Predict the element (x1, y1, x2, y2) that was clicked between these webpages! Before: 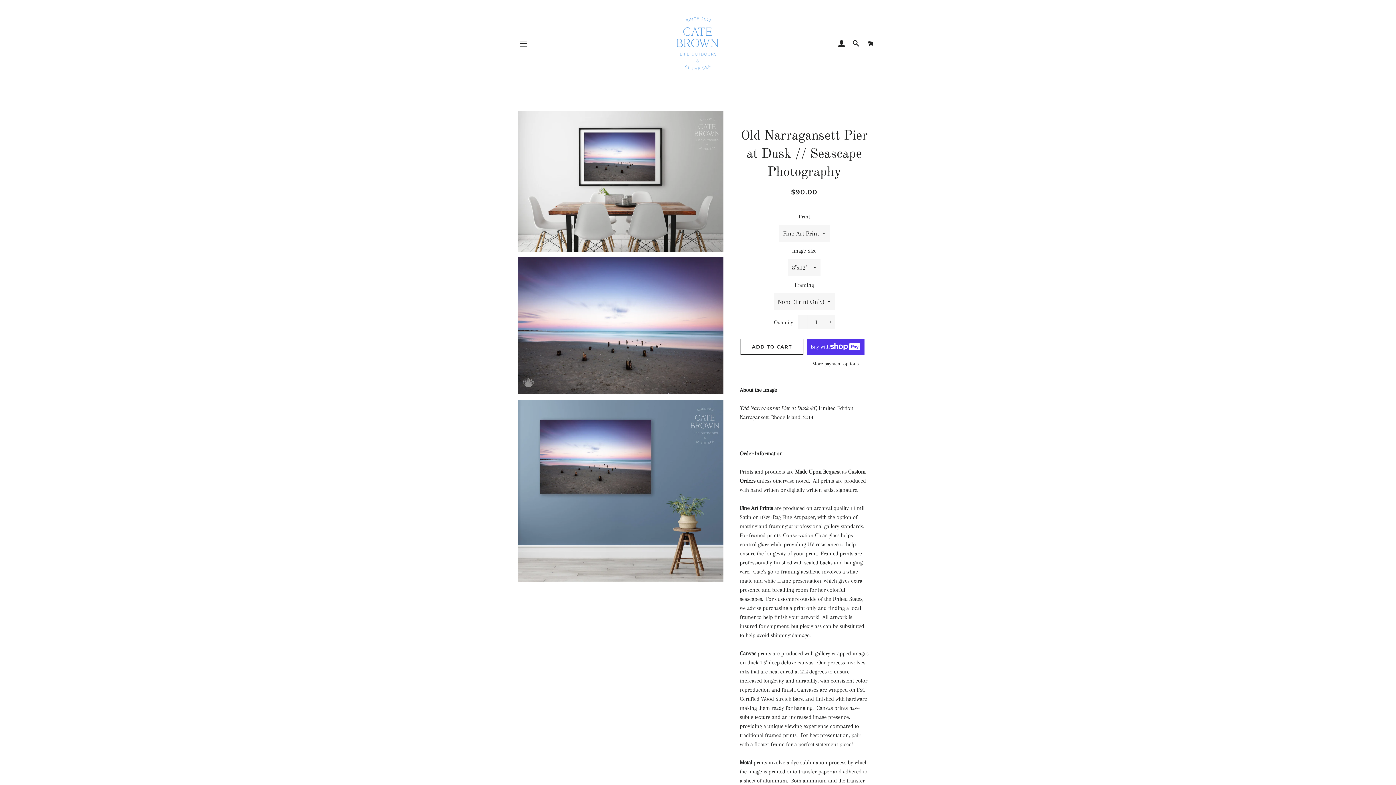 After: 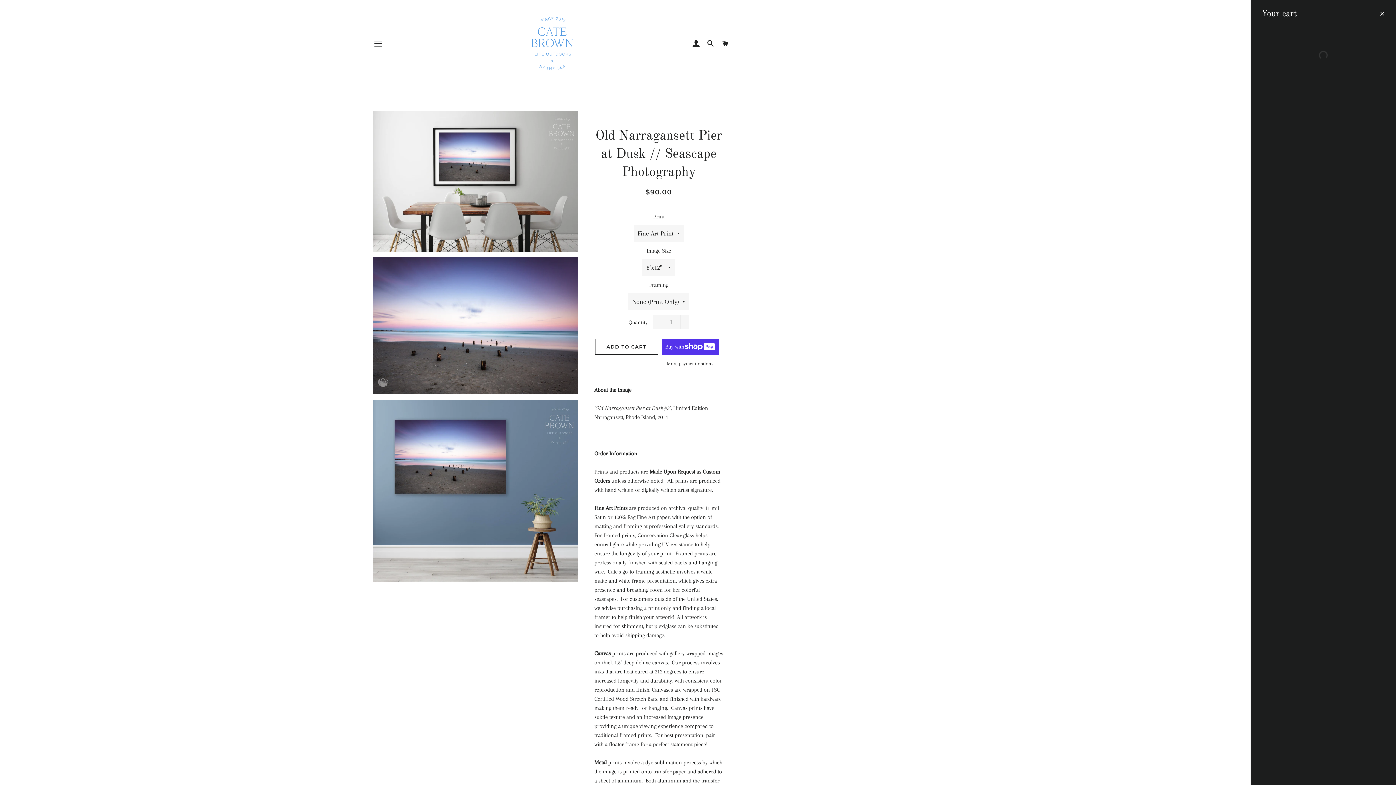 Action: label: CART bbox: (864, 32, 877, 54)